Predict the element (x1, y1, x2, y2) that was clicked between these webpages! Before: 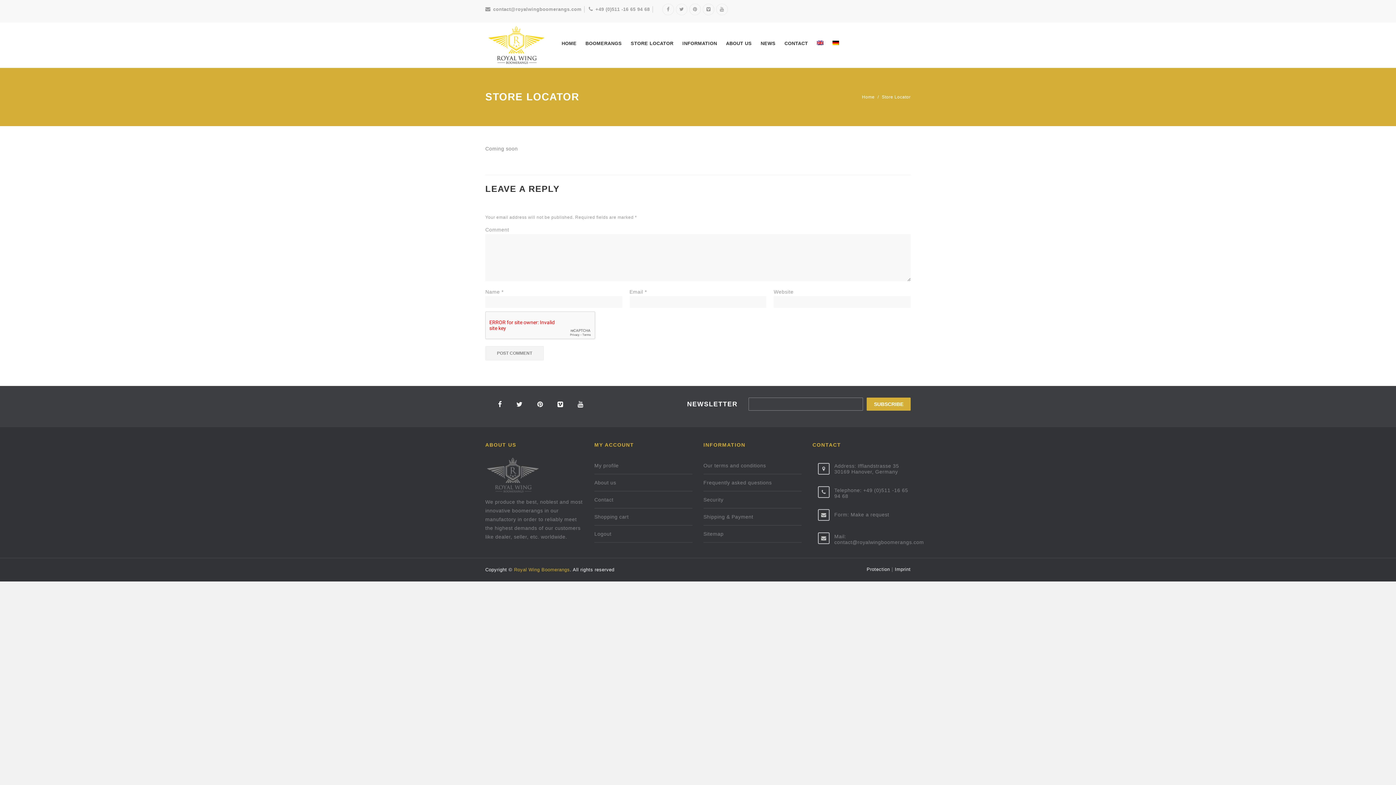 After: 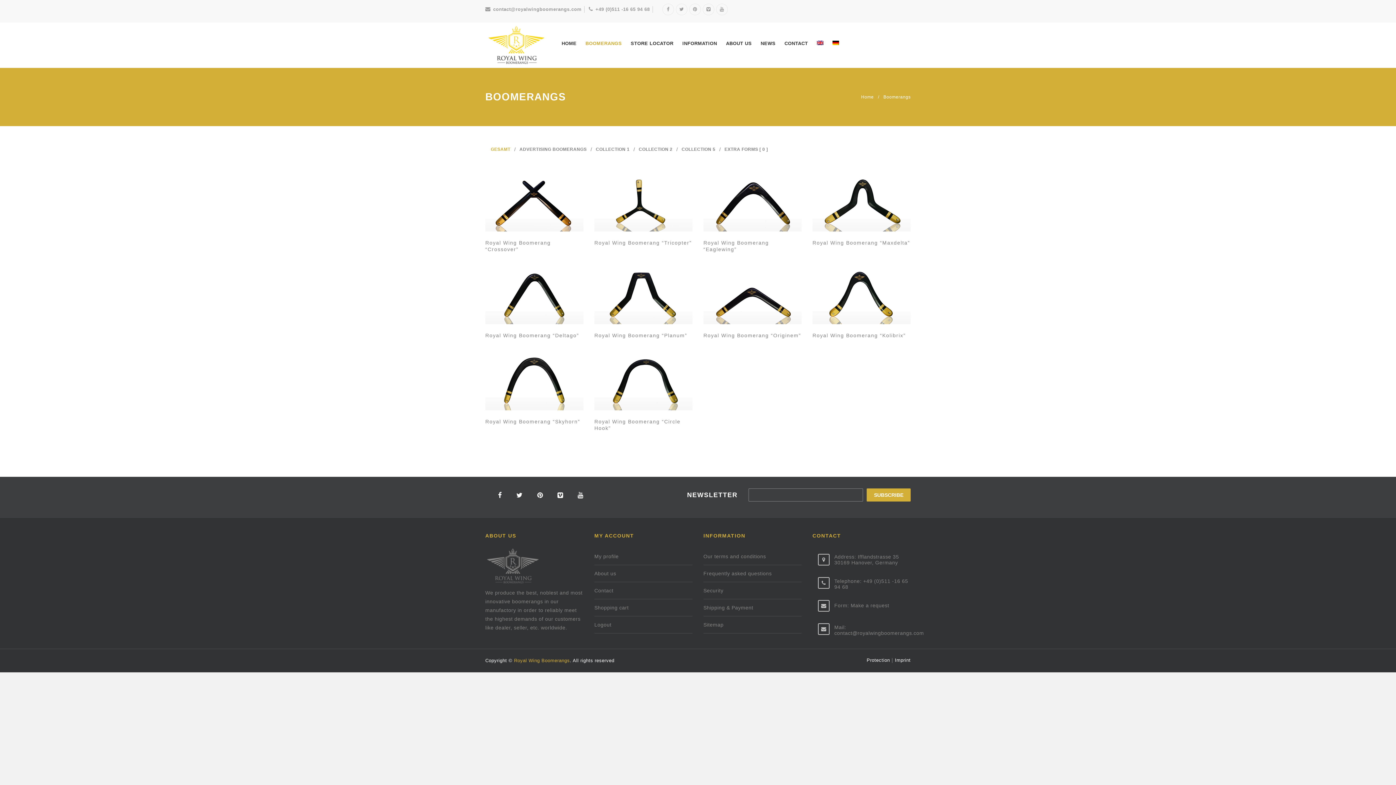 Action: label: BOOMERANGS bbox: (582, 40, 625, 46)